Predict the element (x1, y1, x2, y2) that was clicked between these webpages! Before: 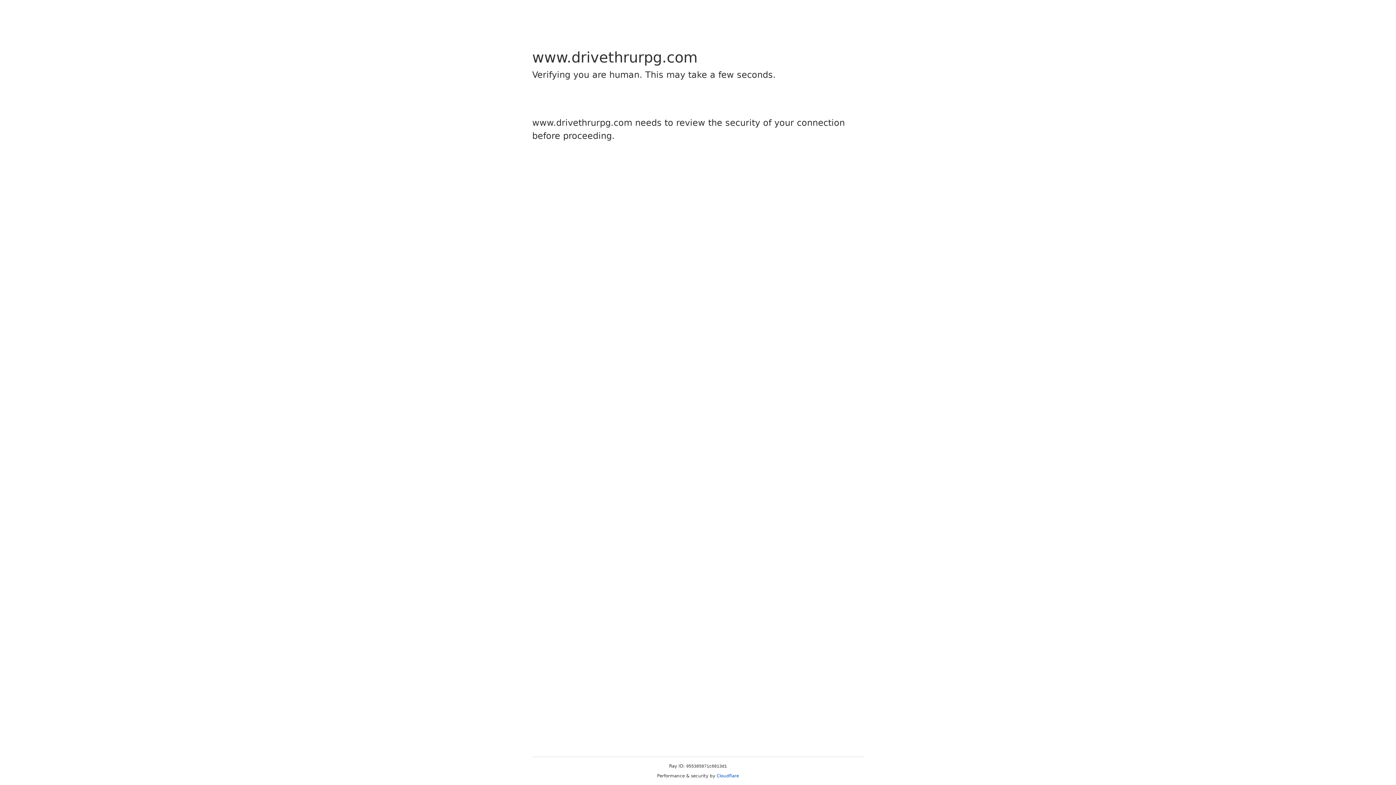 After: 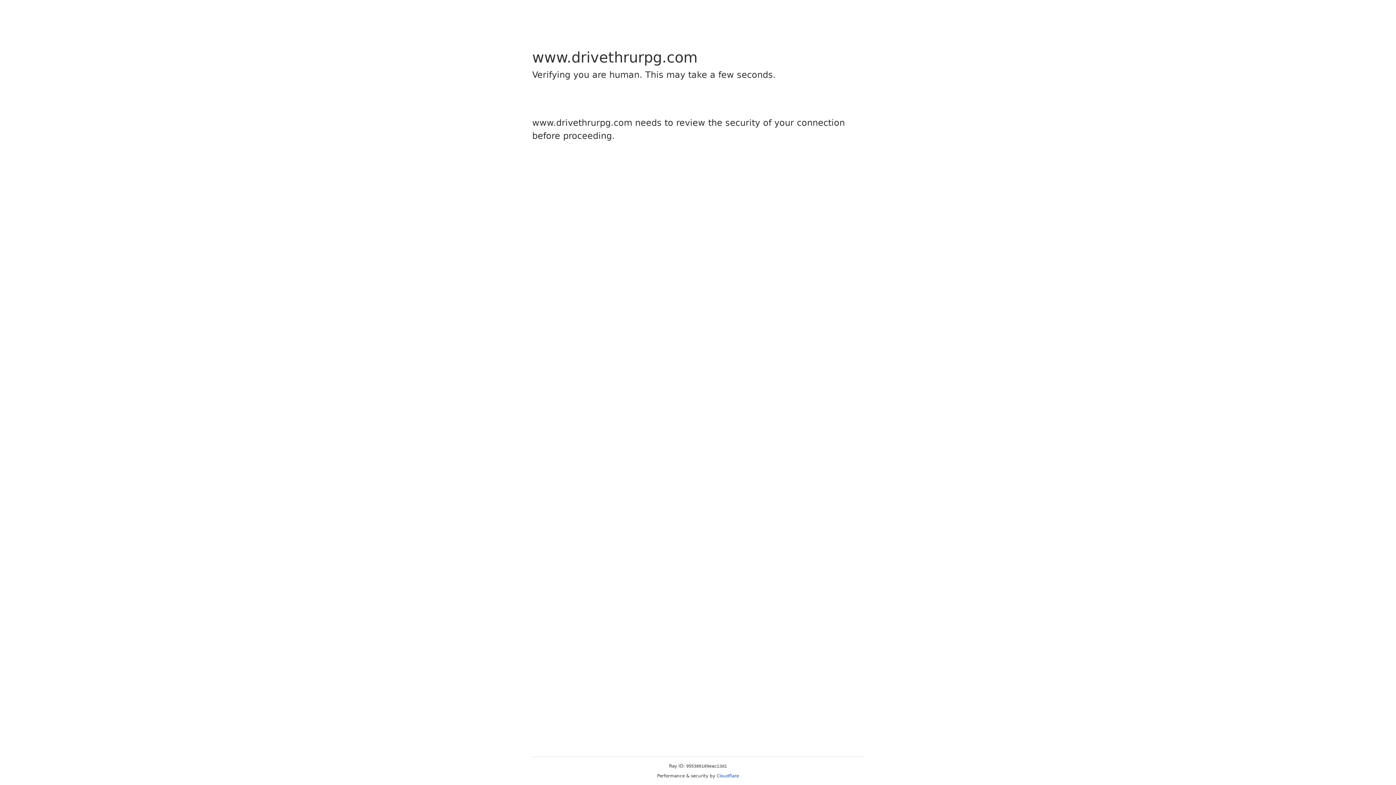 Action: bbox: (716, 773, 739, 778) label: Cloudflare